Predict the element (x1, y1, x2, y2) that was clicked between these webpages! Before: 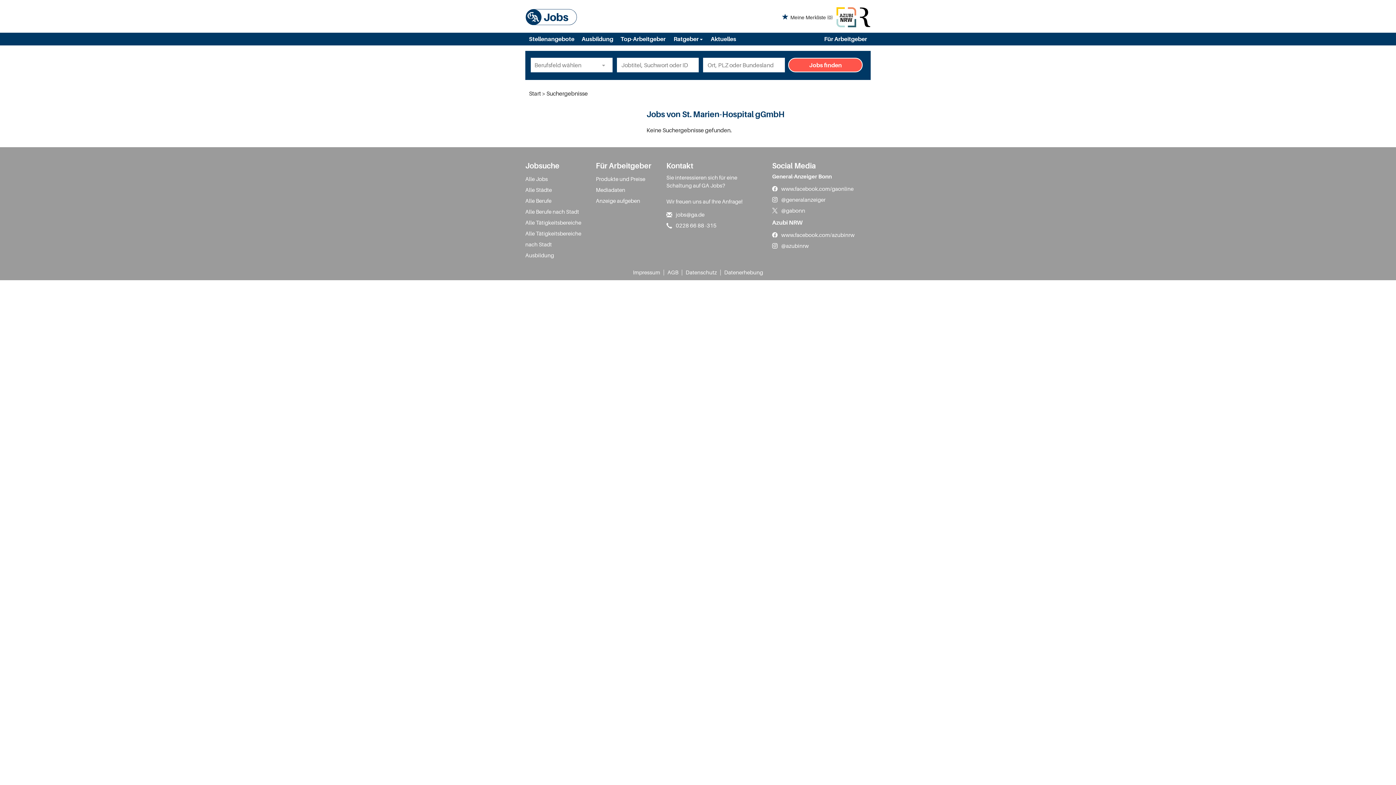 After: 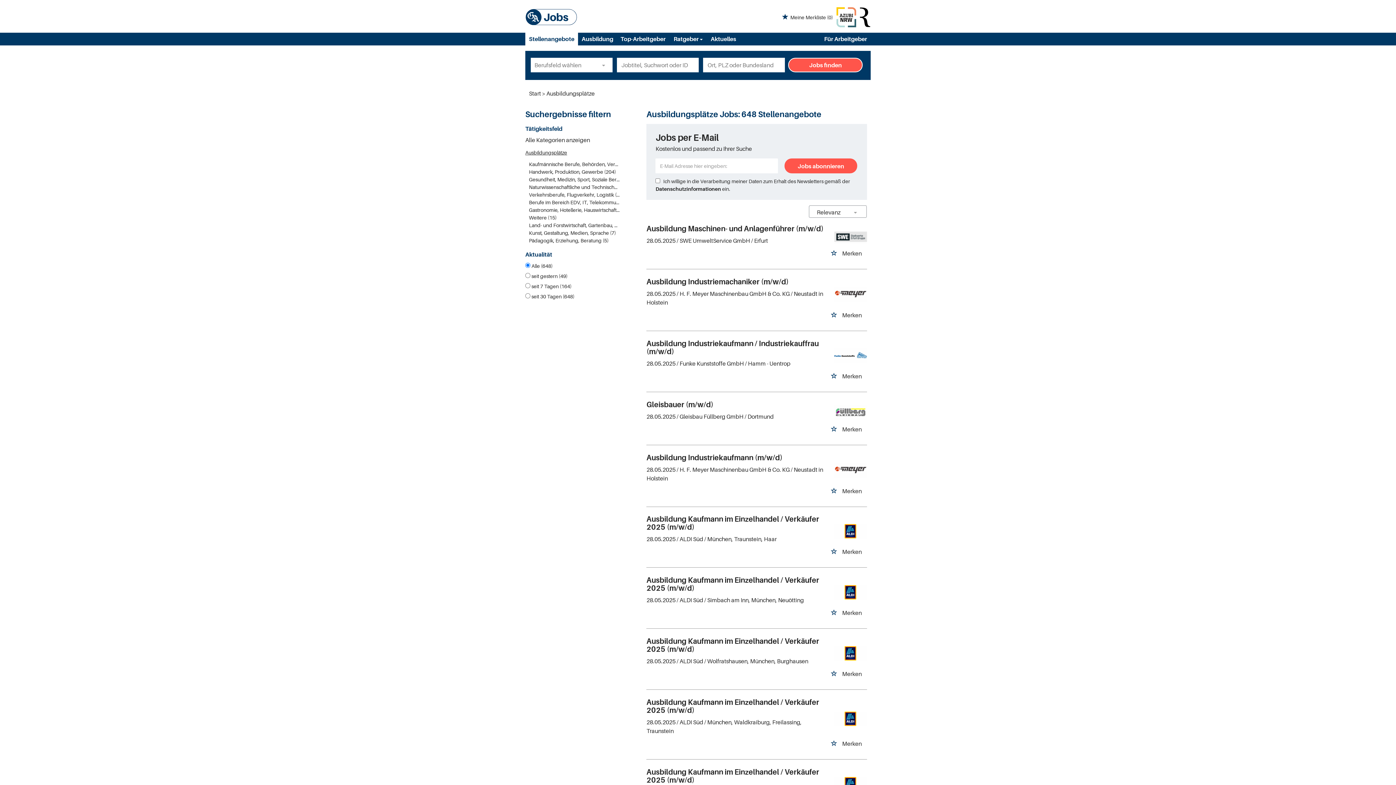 Action: label: Ausbildung bbox: (525, 249, 554, 260)